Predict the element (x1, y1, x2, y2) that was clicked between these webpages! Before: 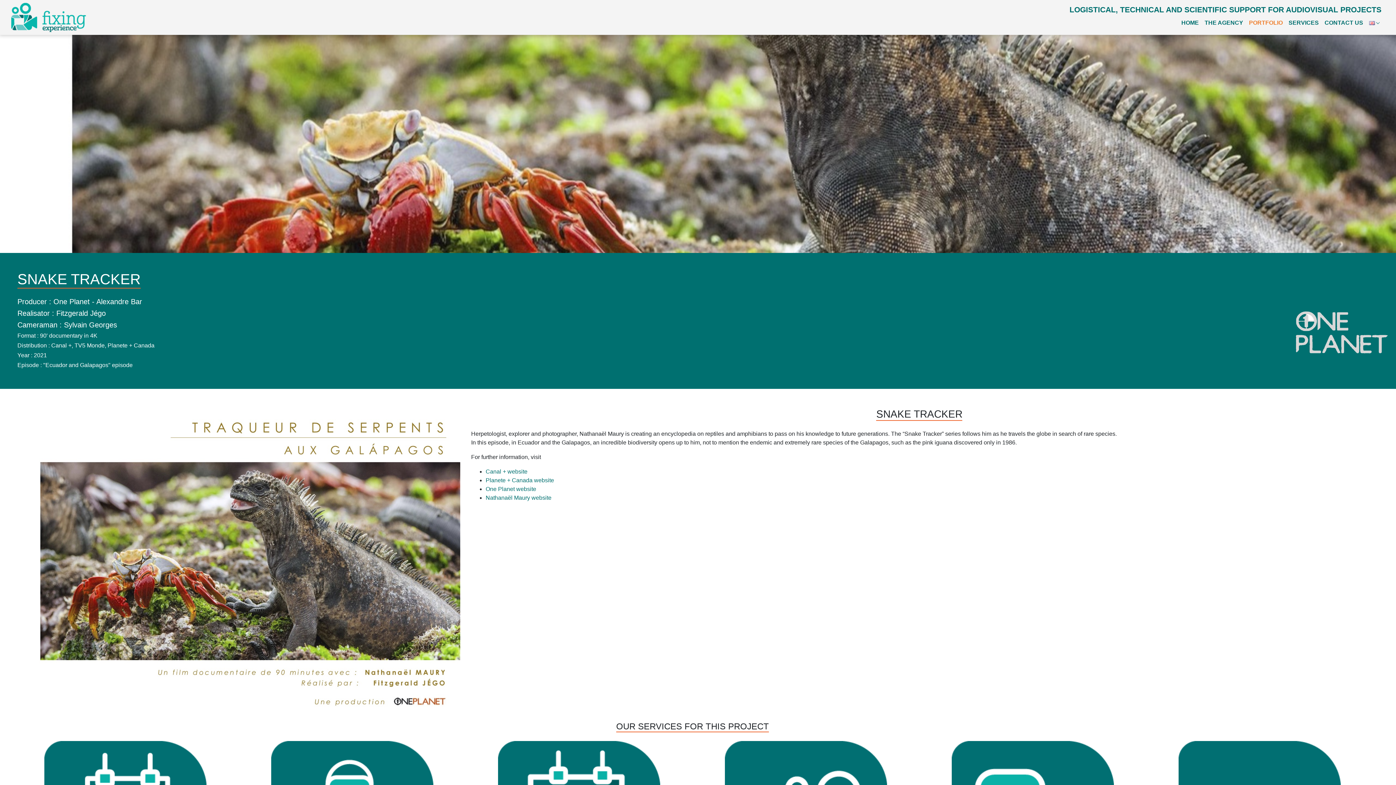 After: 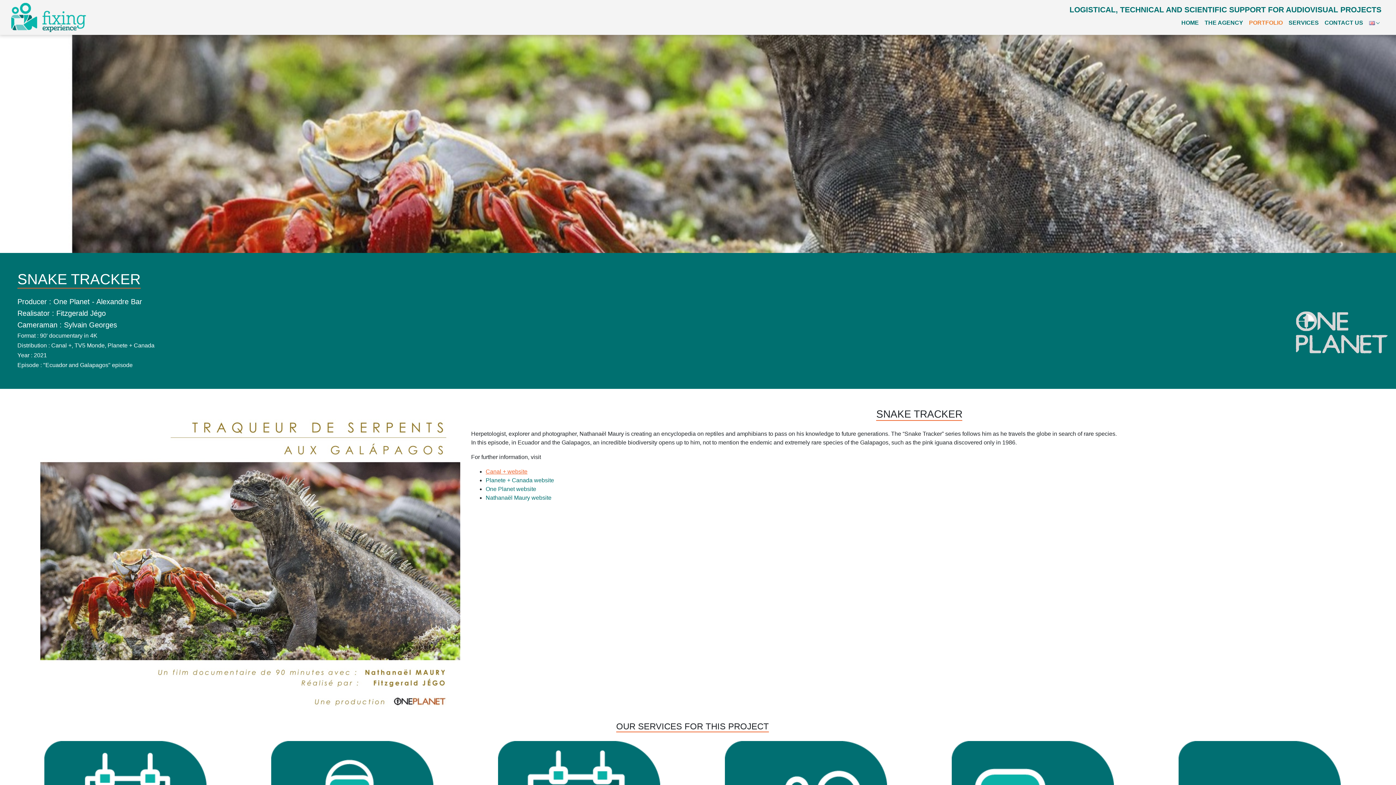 Action: bbox: (485, 468, 527, 474) label: Canal + website